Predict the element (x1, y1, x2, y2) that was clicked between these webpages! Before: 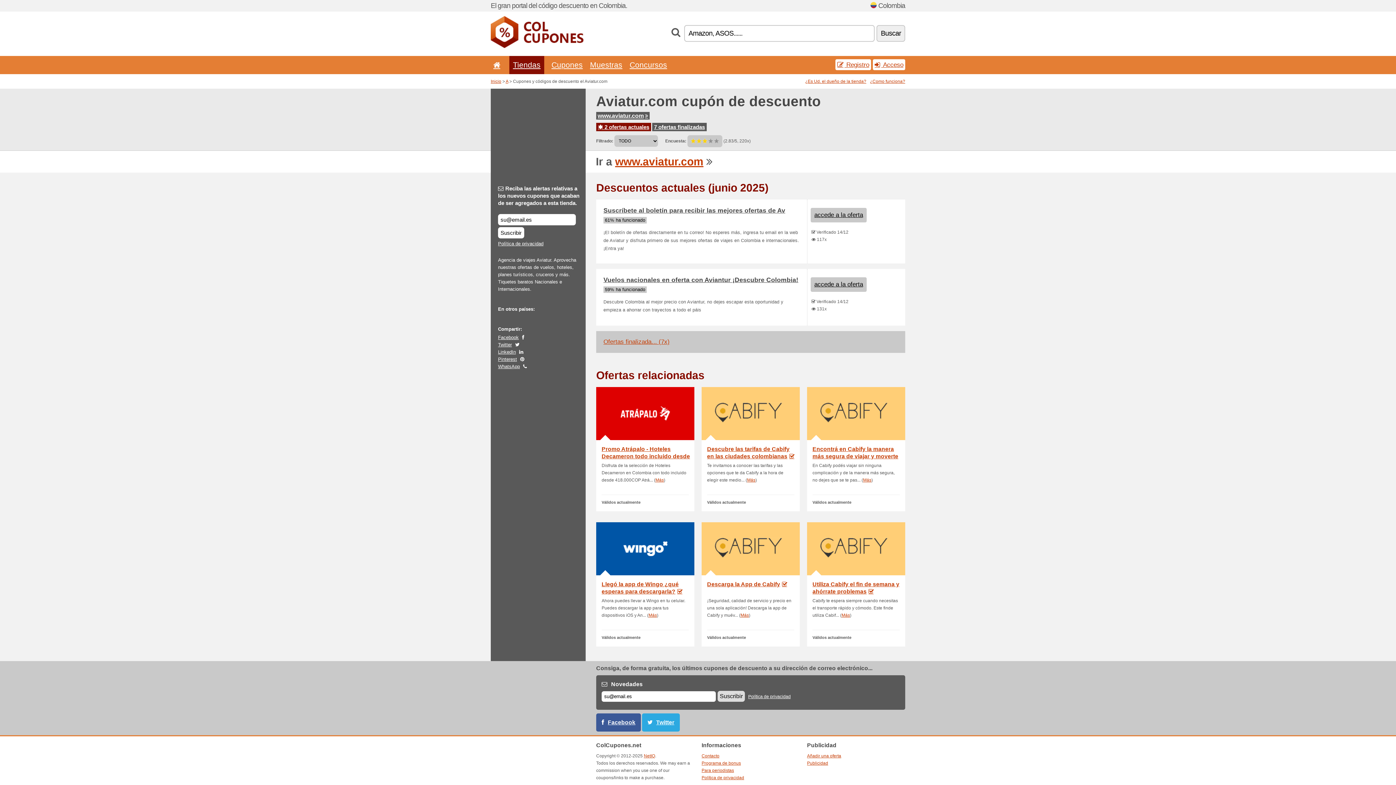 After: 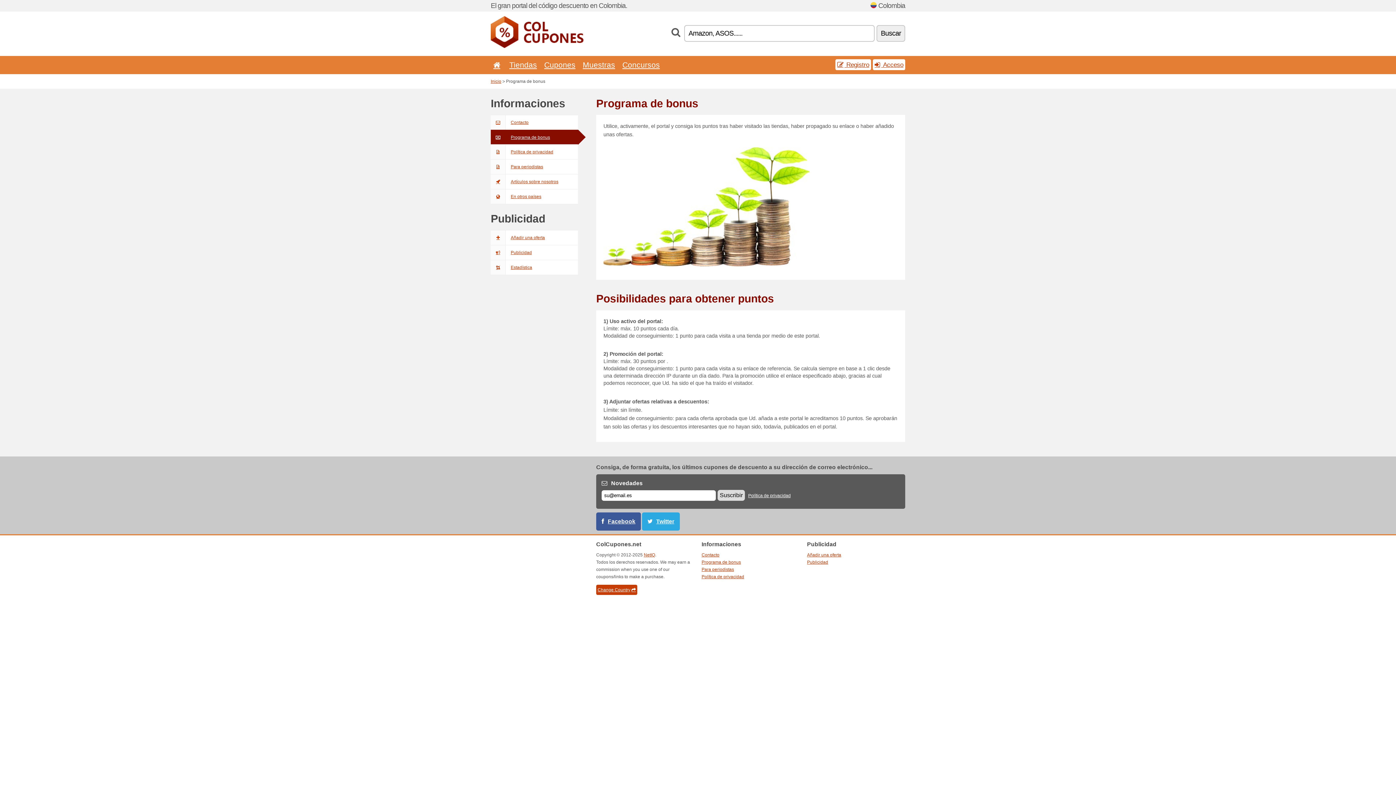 Action: label: Programa de bonus bbox: (701, 761, 741, 766)